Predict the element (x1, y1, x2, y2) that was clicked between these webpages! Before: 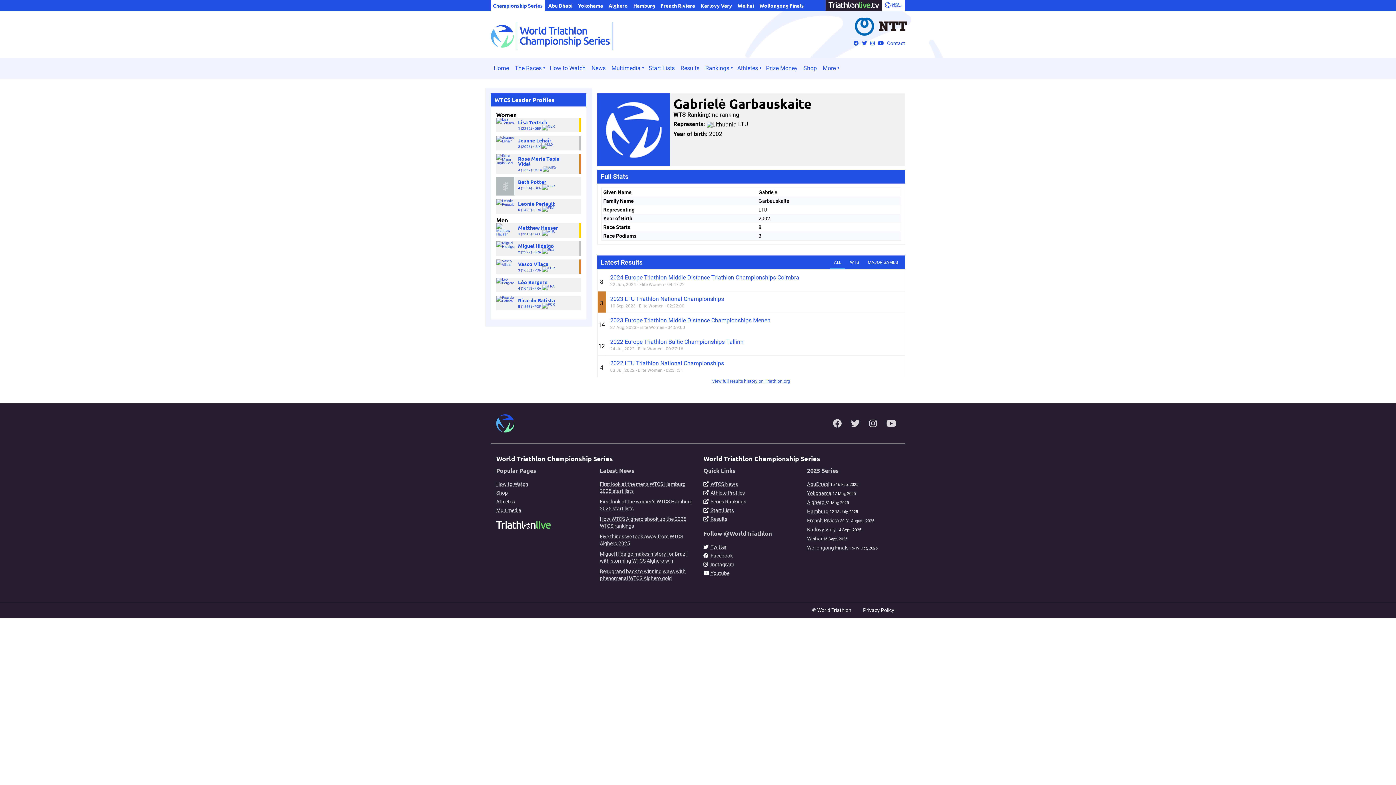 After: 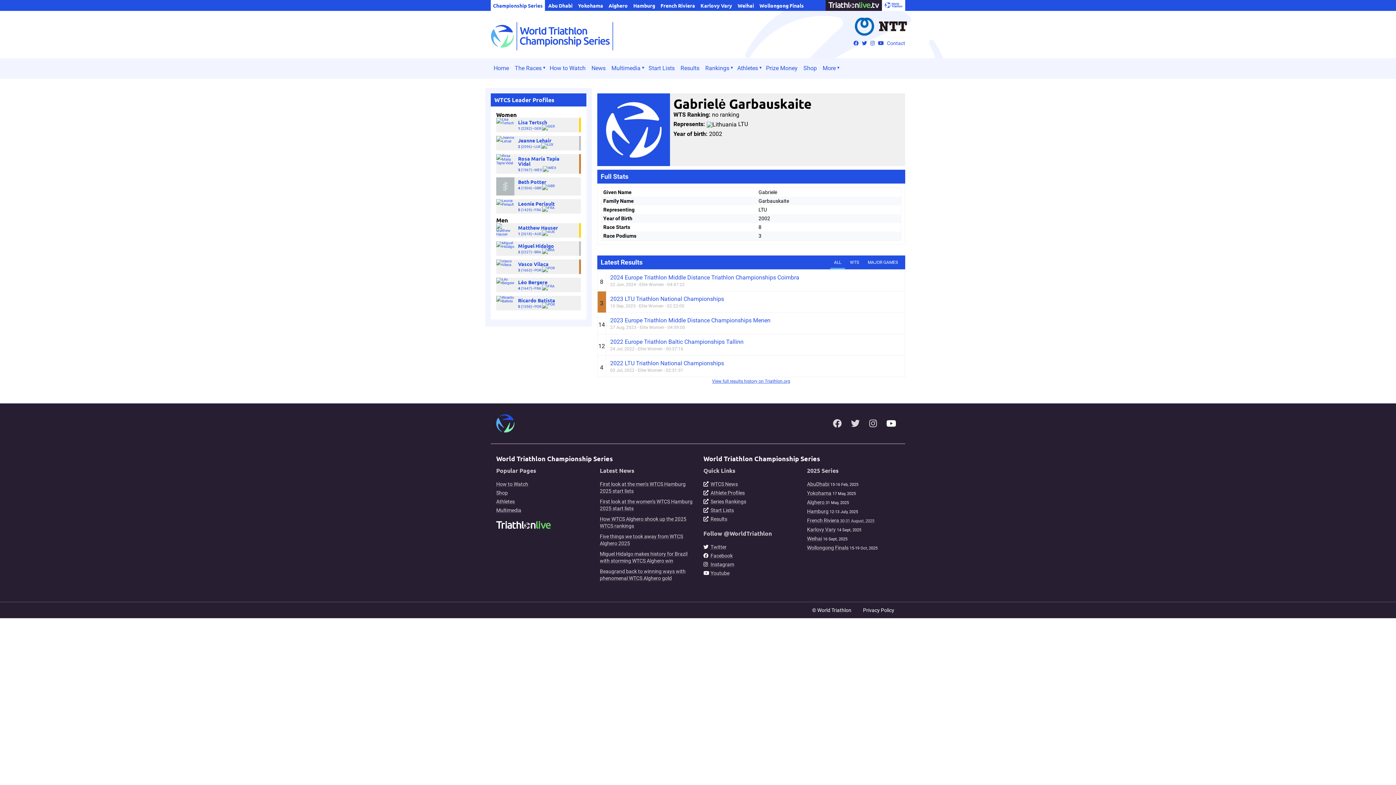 Action: bbox: (882, 415, 900, 432)